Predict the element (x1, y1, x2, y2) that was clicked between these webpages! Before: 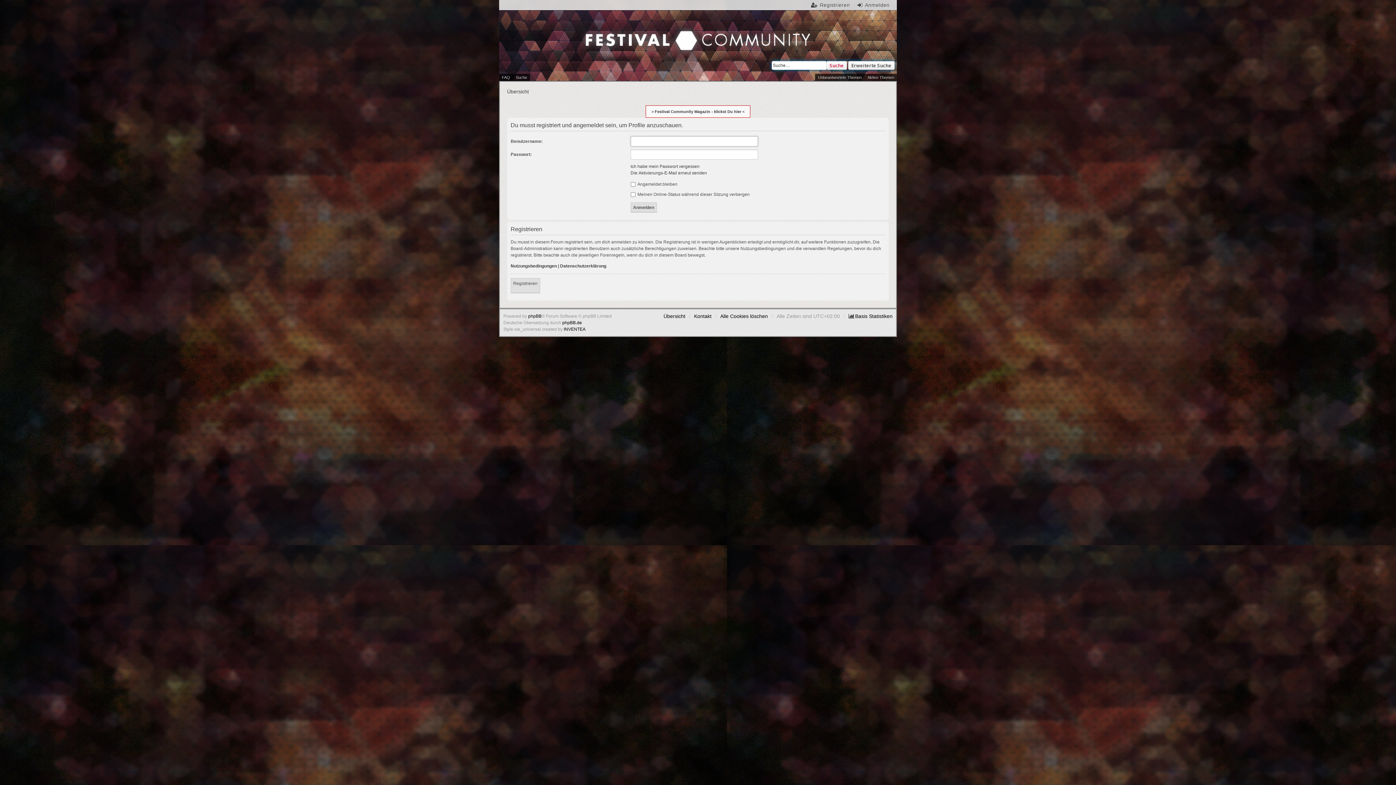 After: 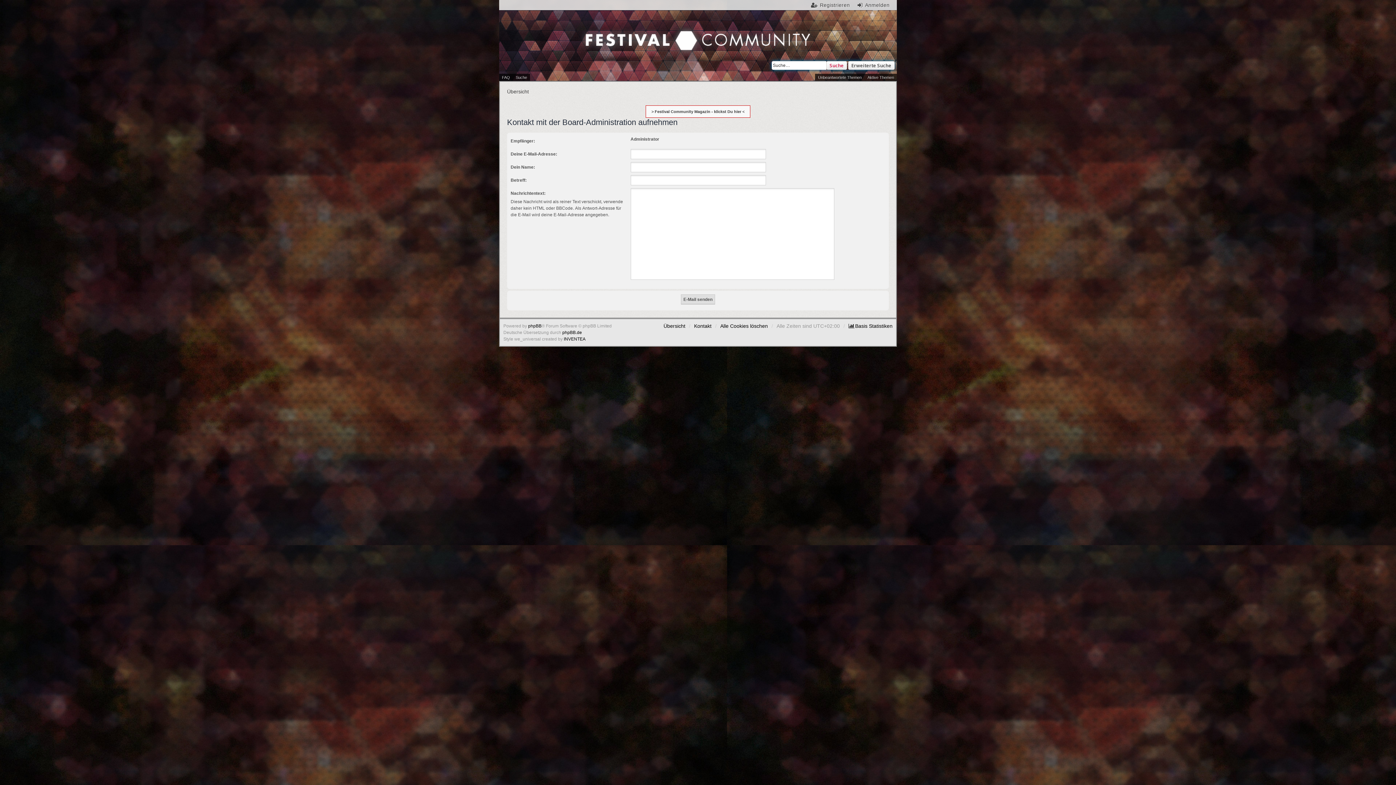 Action: label: Kontakt bbox: (694, 313, 711, 319)